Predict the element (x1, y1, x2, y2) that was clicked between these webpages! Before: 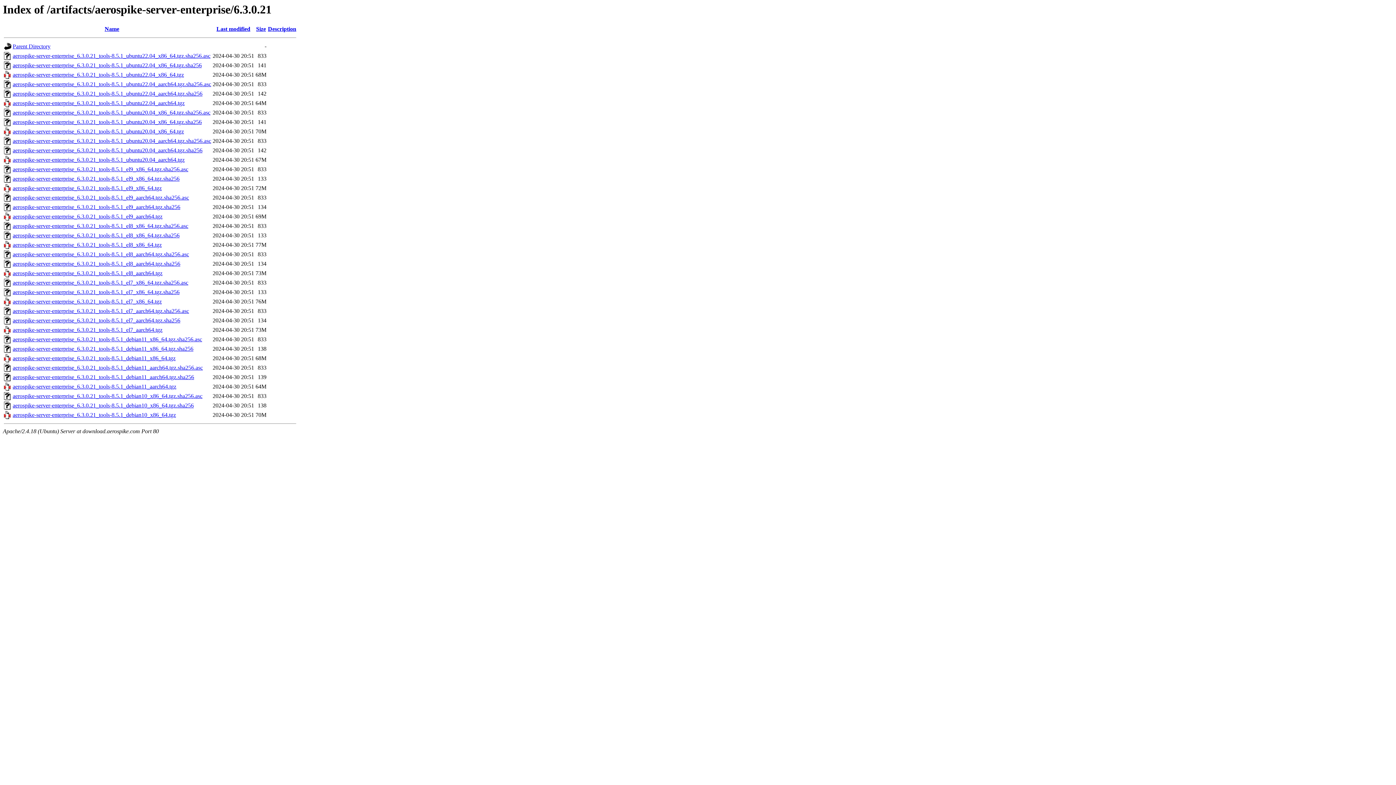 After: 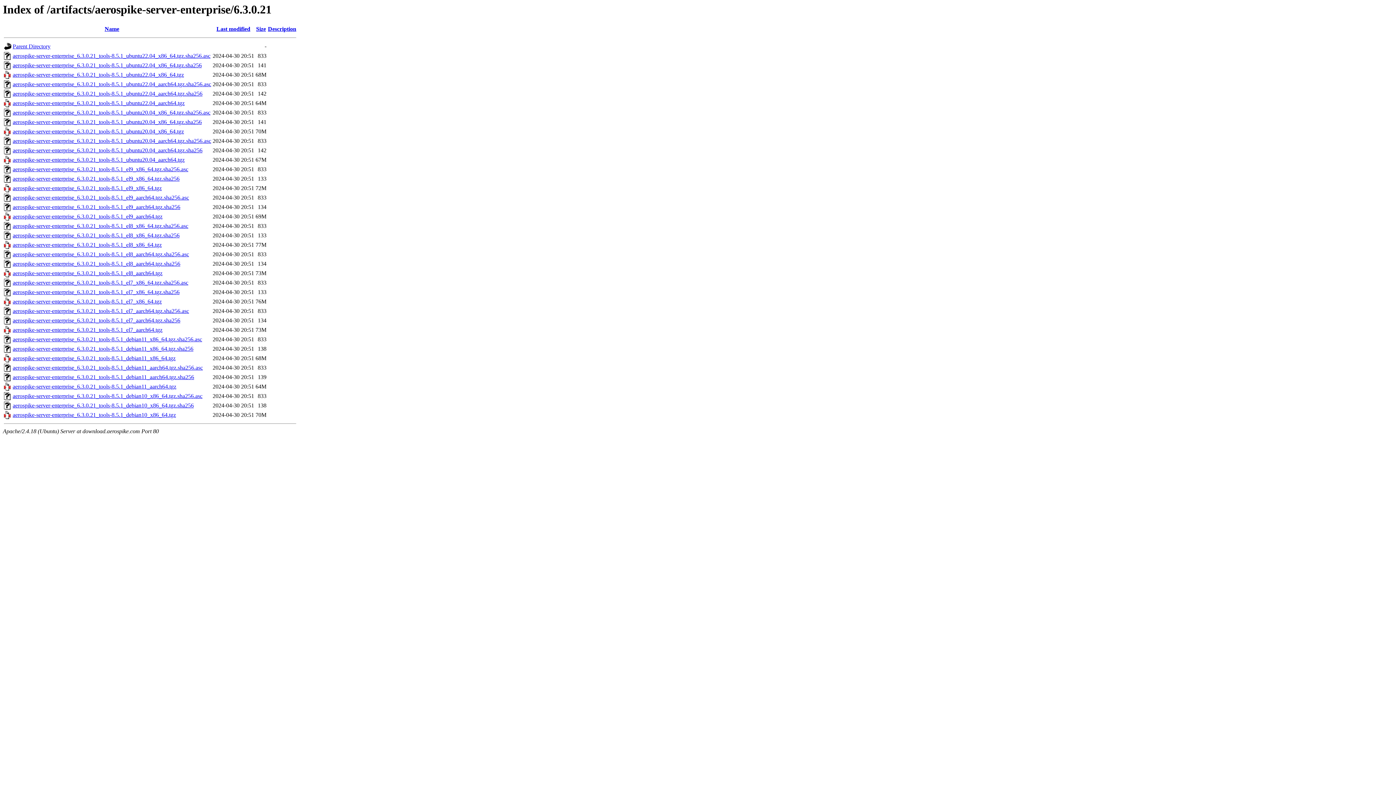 Action: bbox: (12, 308, 189, 314) label: aerospike-server-enterprise_6.3.0.21_tools-8.5.1_el7_aarch64.tgz.sha256.asc